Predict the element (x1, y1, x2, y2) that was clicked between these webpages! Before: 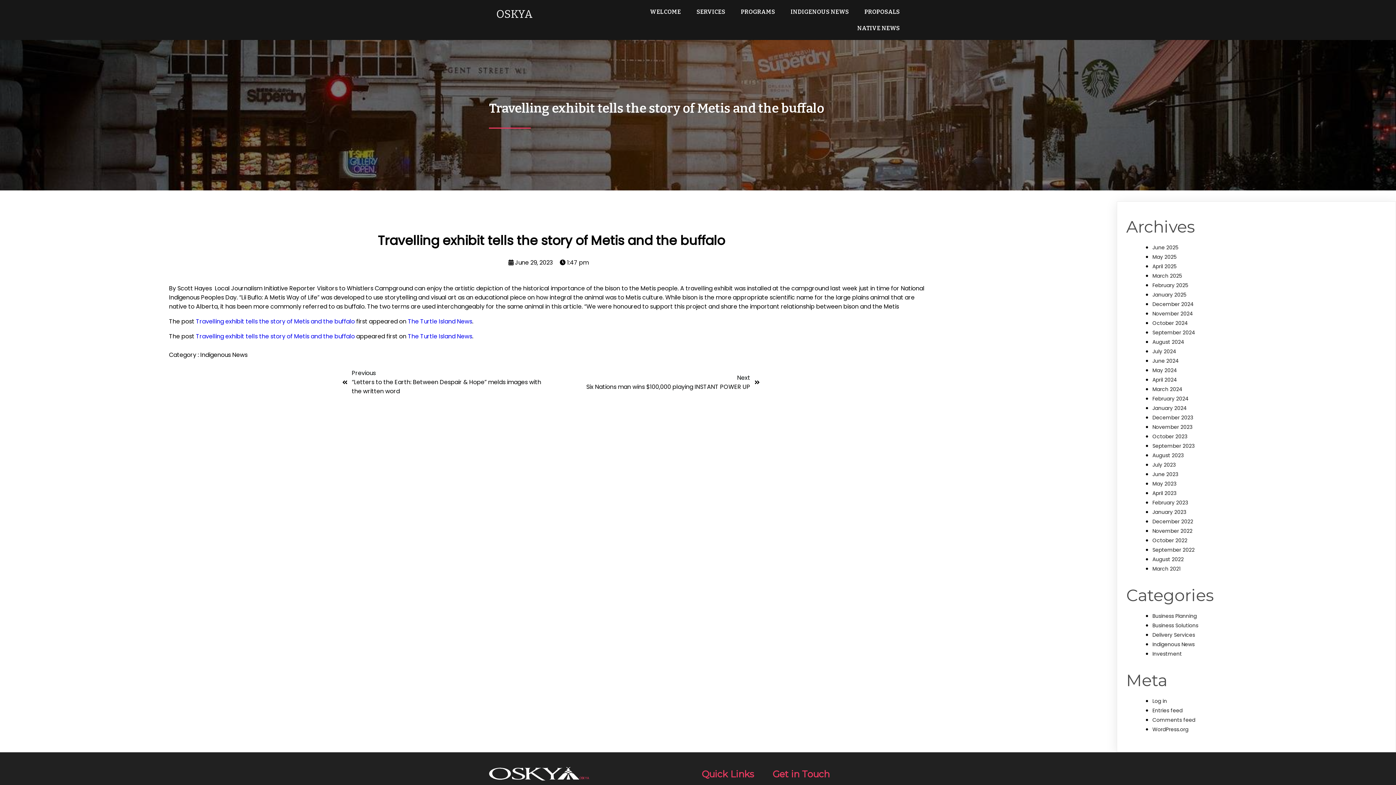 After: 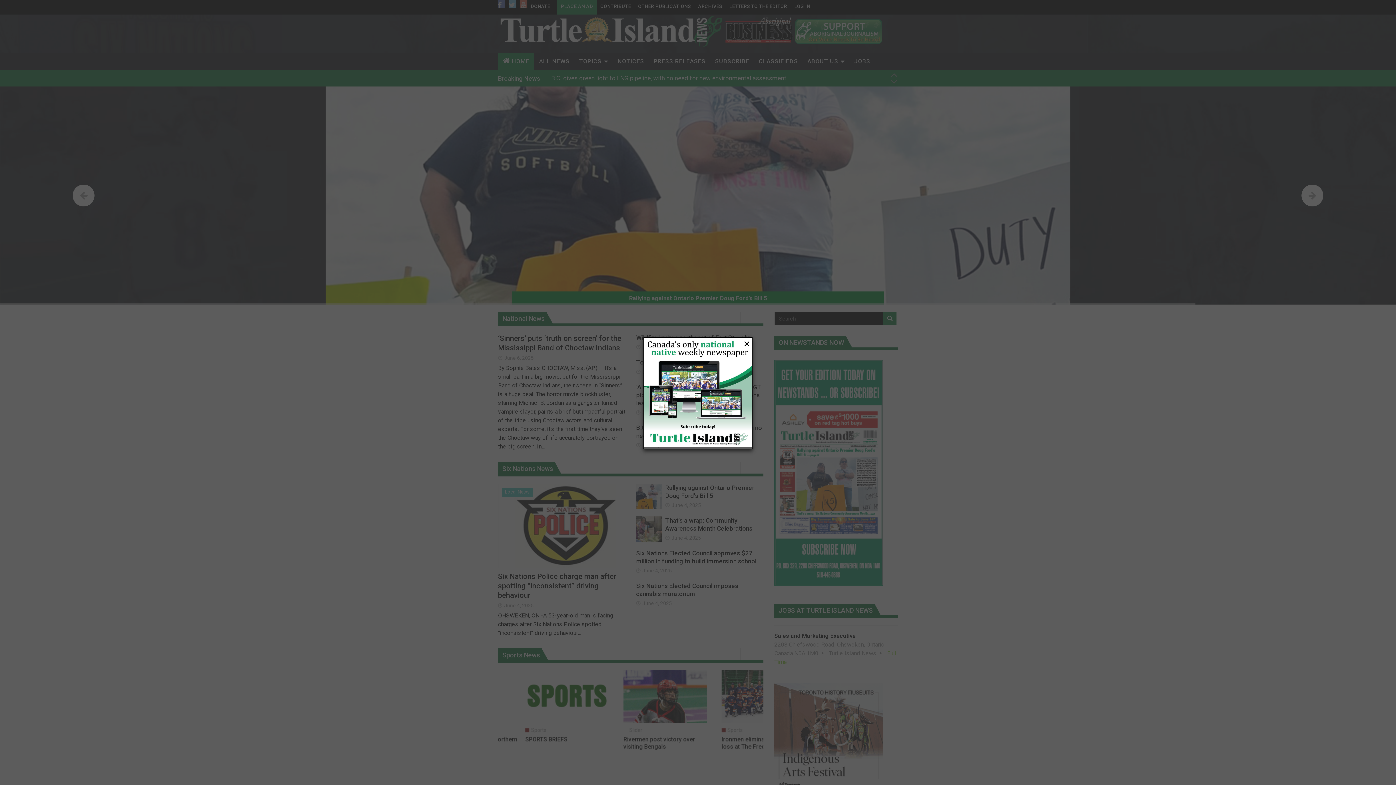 Action: label: The Turtle Island News bbox: (408, 317, 472, 325)